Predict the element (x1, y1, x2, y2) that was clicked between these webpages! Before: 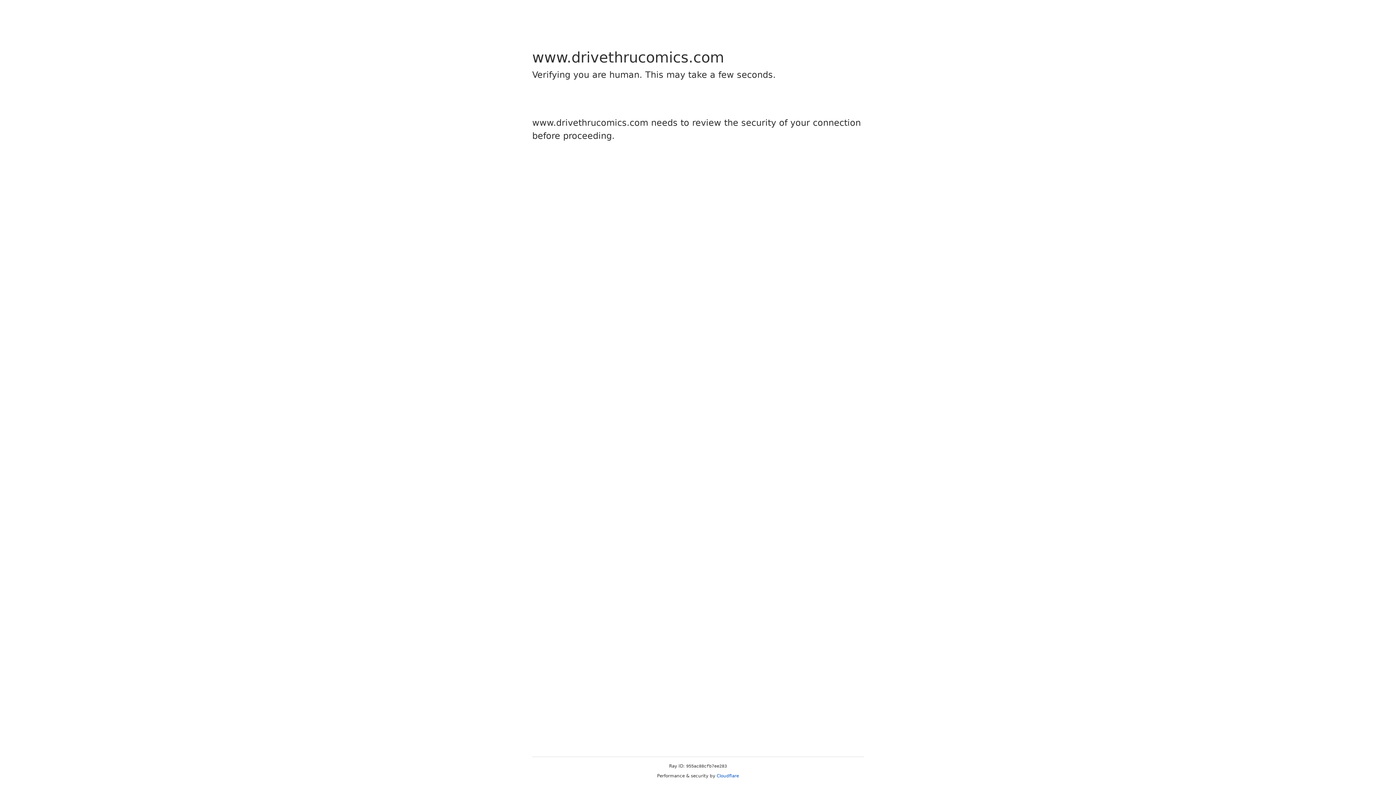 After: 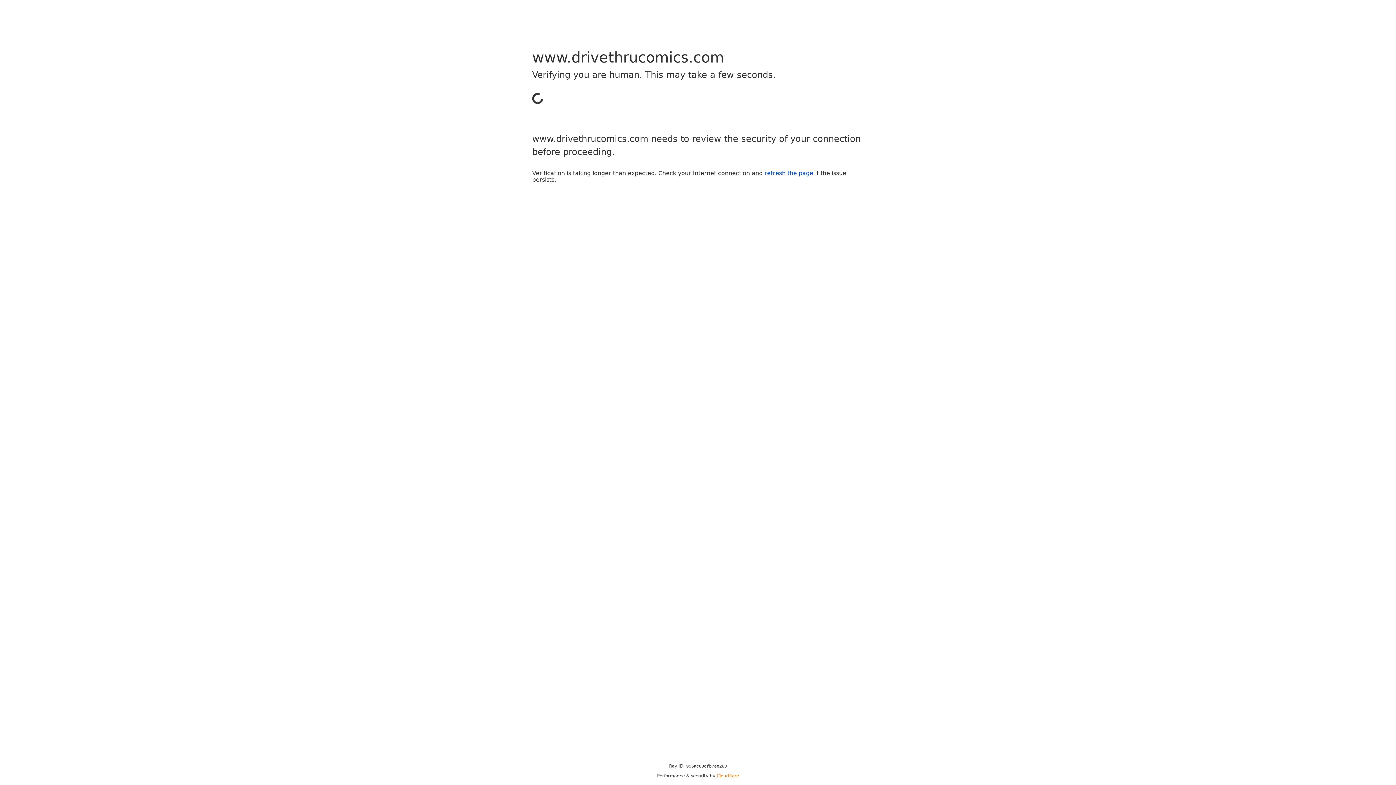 Action: bbox: (716, 773, 739, 778) label: Cloudflare